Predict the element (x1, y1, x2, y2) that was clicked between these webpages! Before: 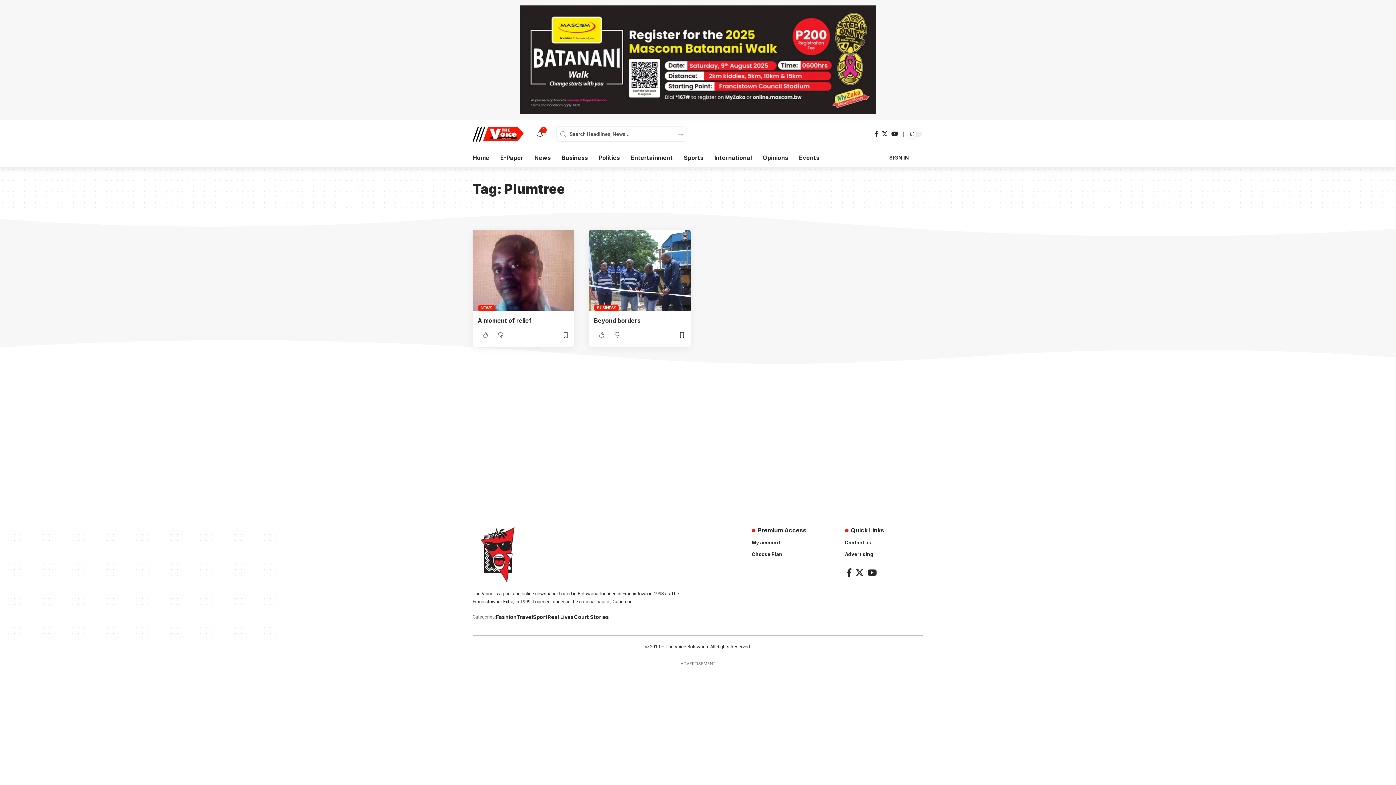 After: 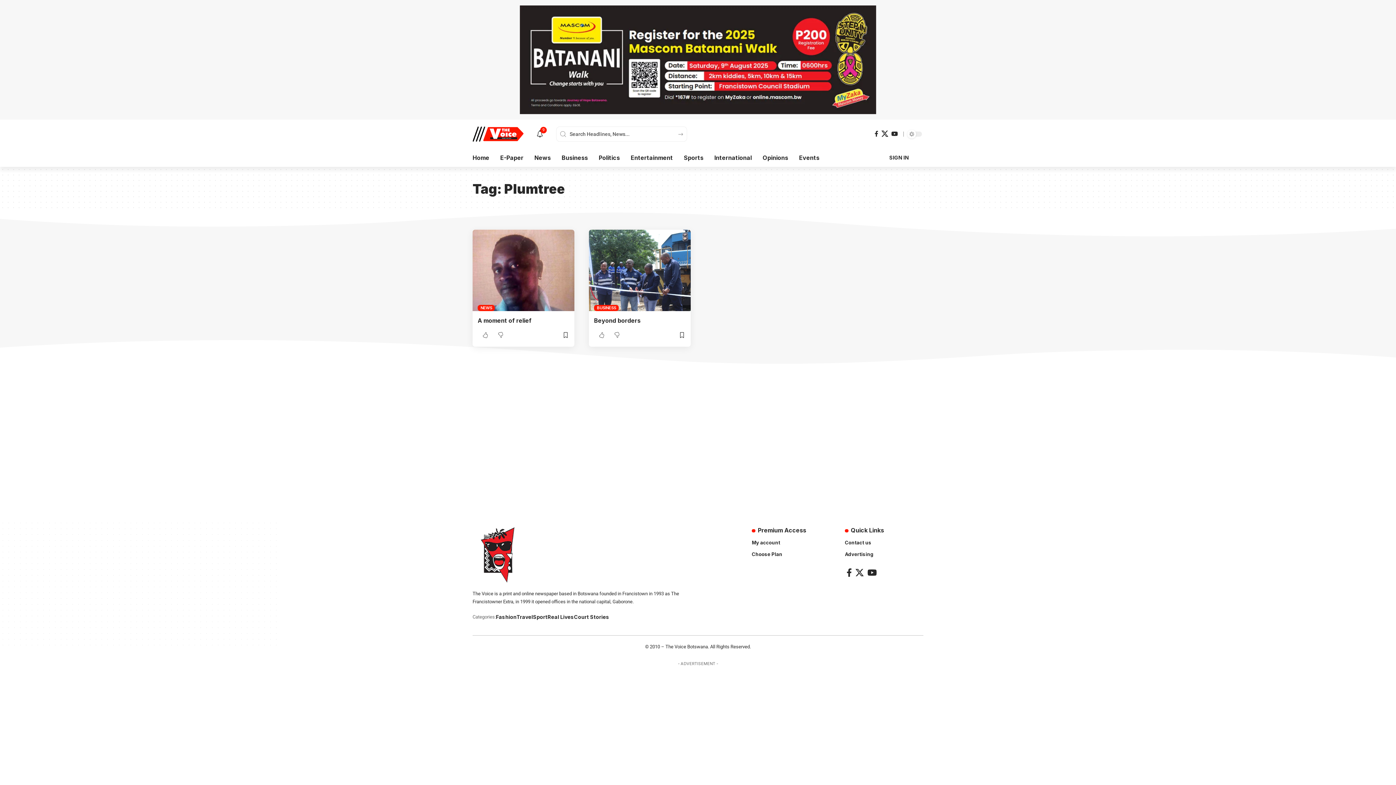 Action: label: X bbox: (880, 128, 889, 138)